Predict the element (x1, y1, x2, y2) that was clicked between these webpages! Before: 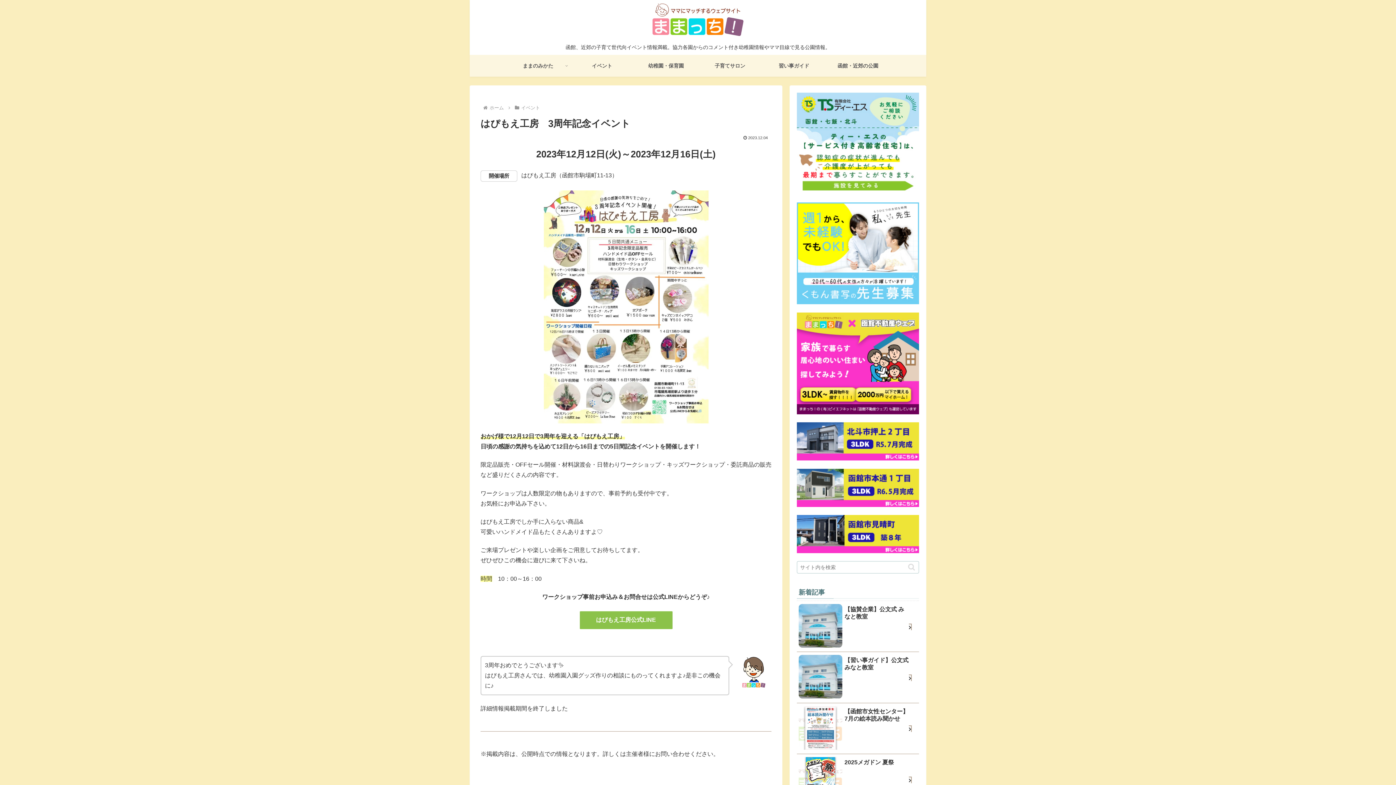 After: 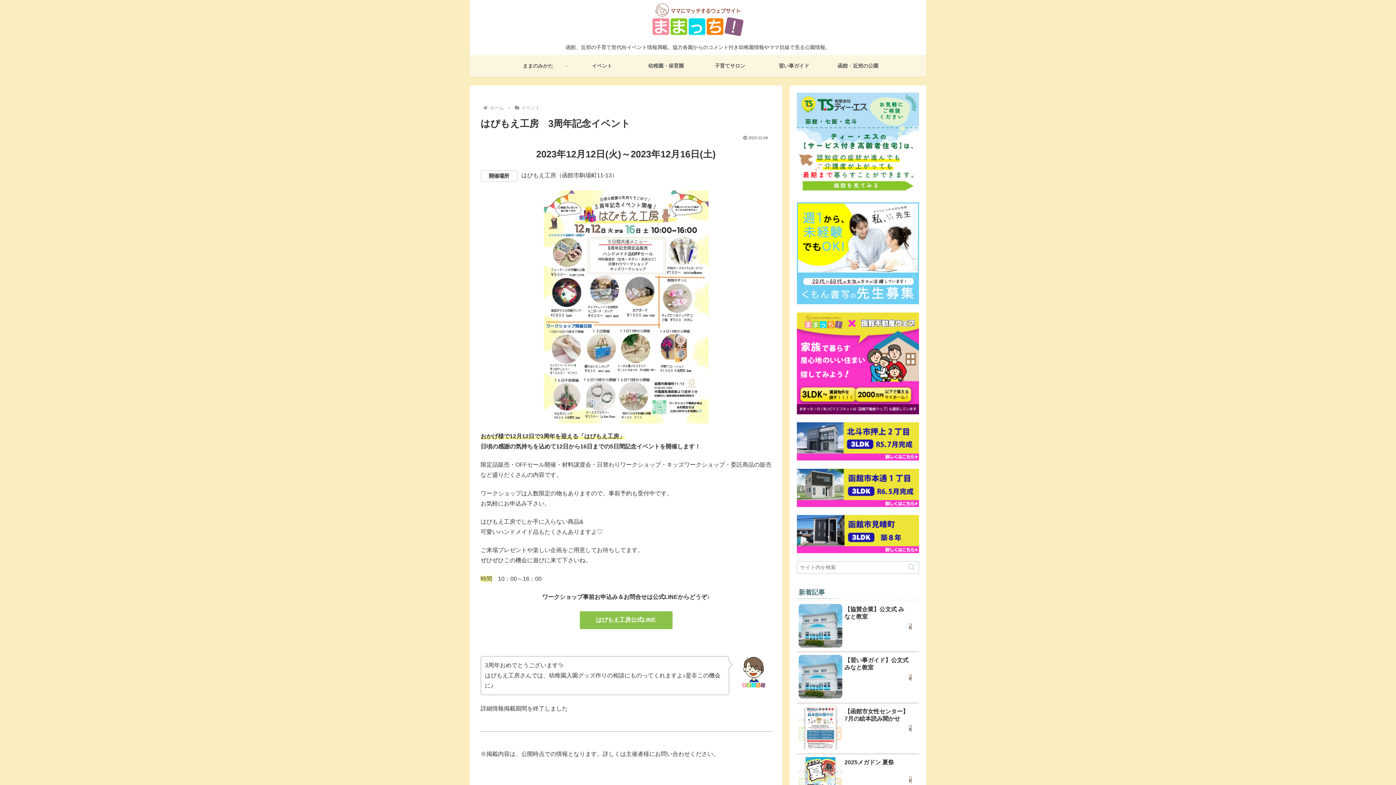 Action: bbox: (797, 484, 919, 490)